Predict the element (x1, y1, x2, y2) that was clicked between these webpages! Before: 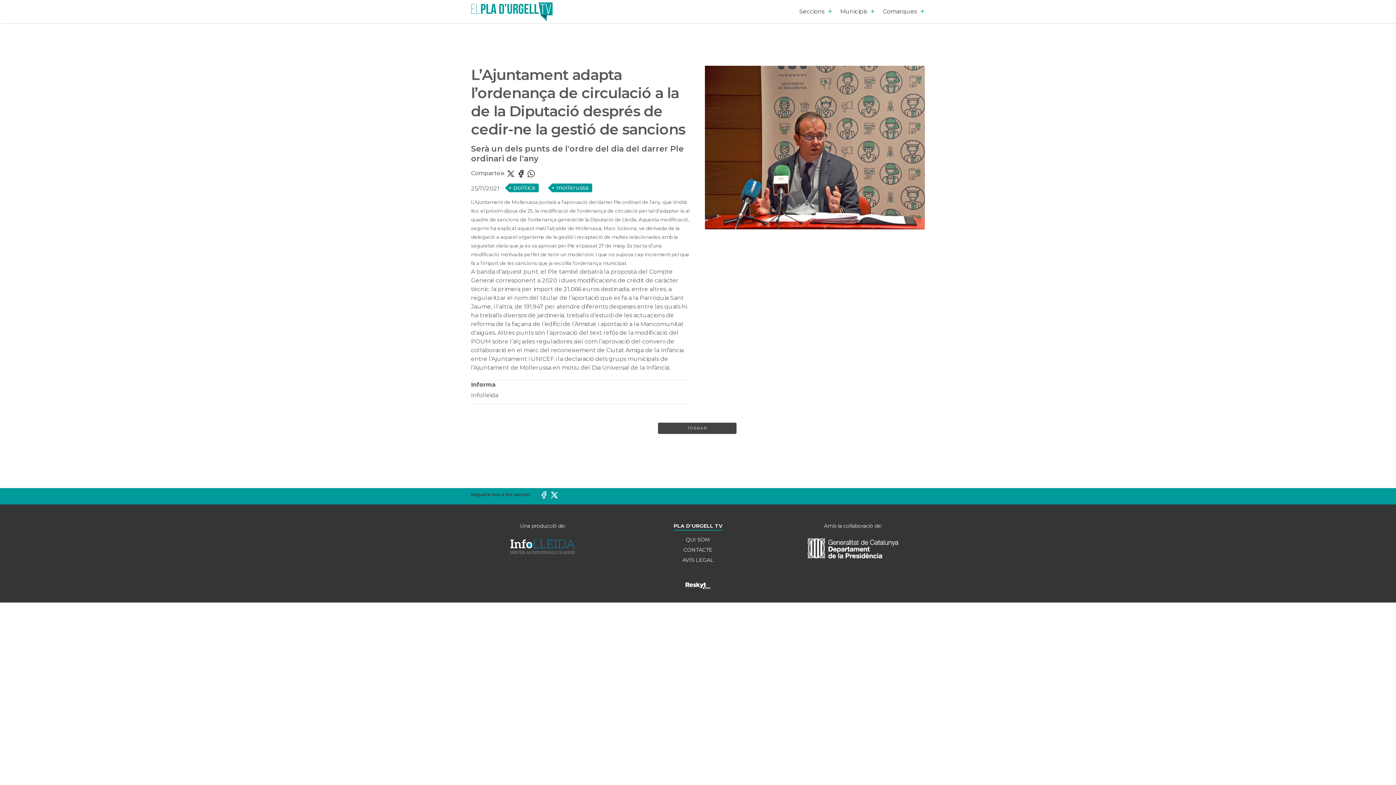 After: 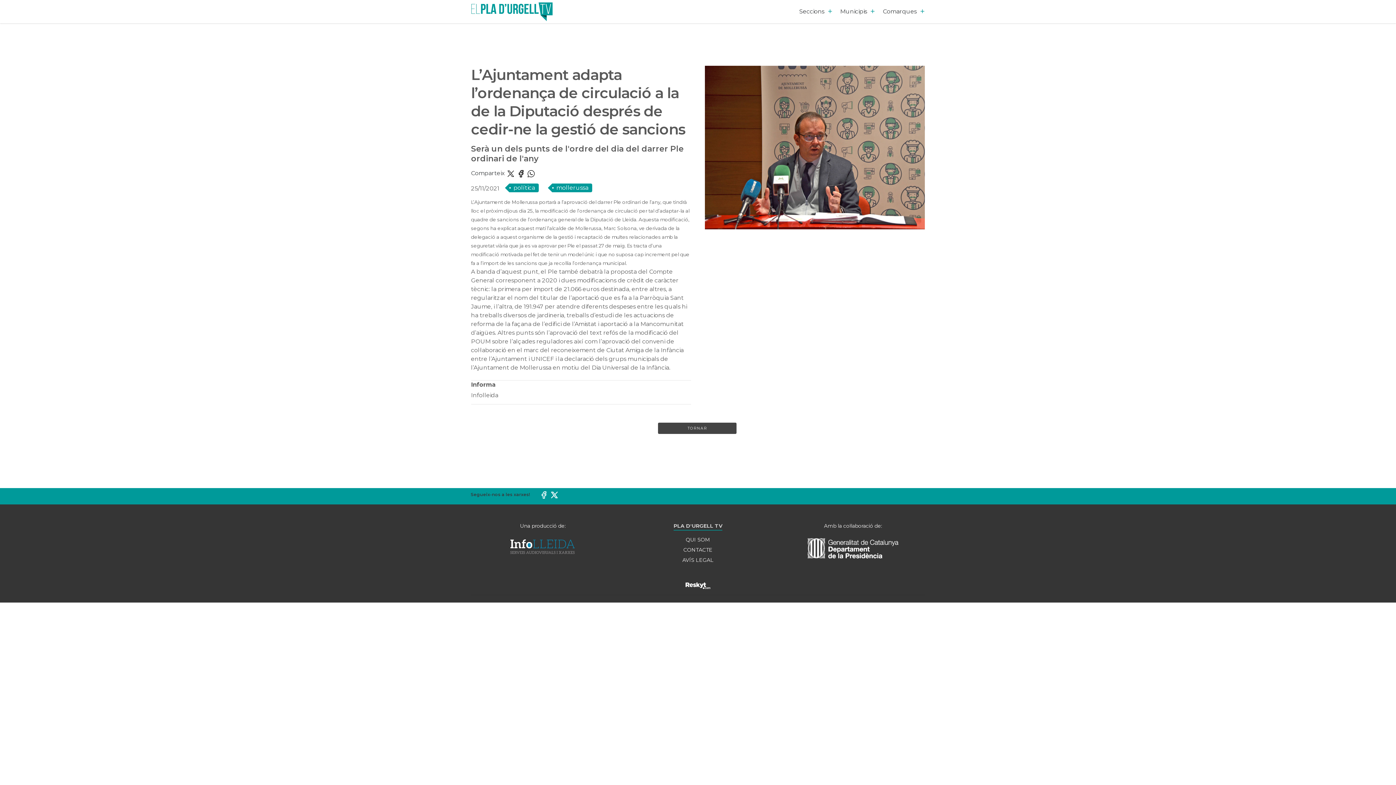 Action: label: PLA D'URGELL TV bbox: (673, 522, 722, 531)